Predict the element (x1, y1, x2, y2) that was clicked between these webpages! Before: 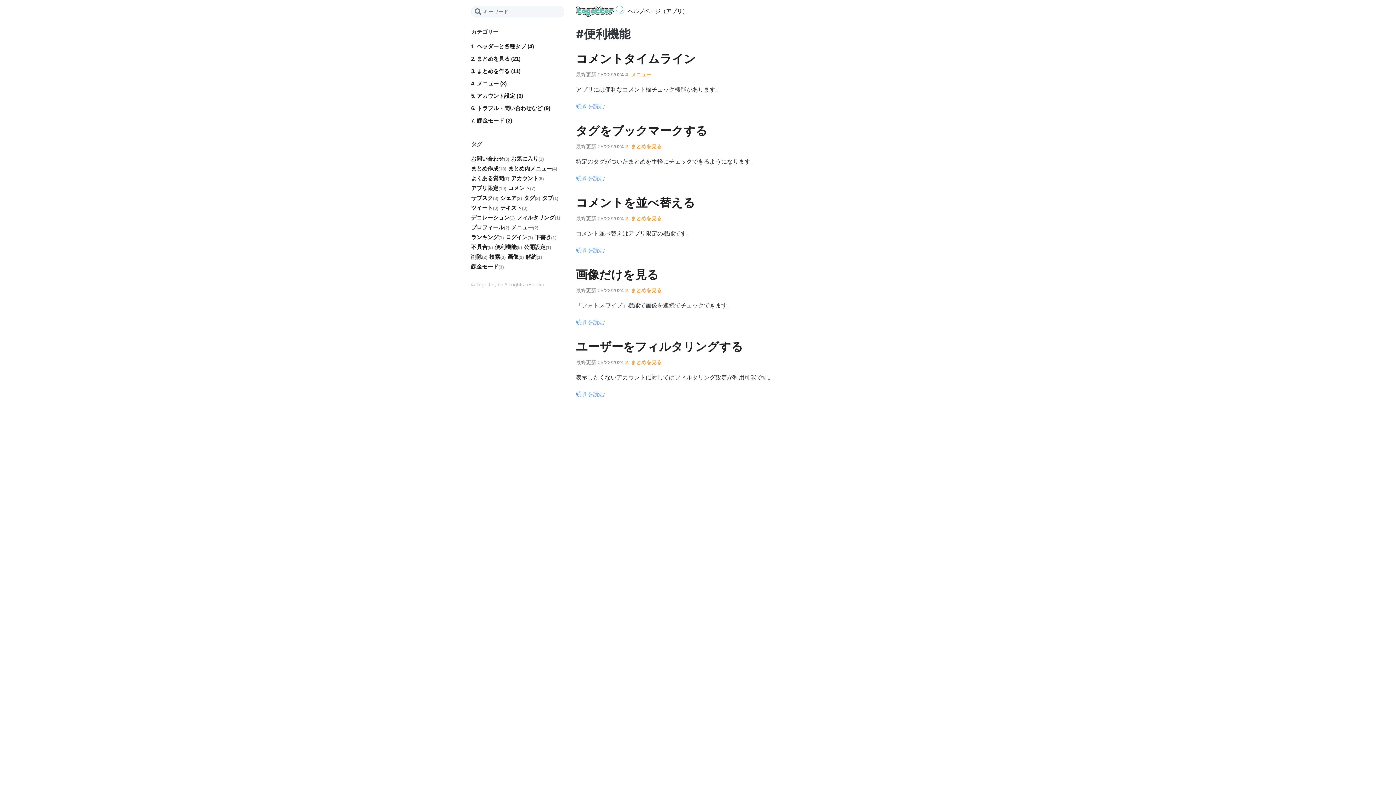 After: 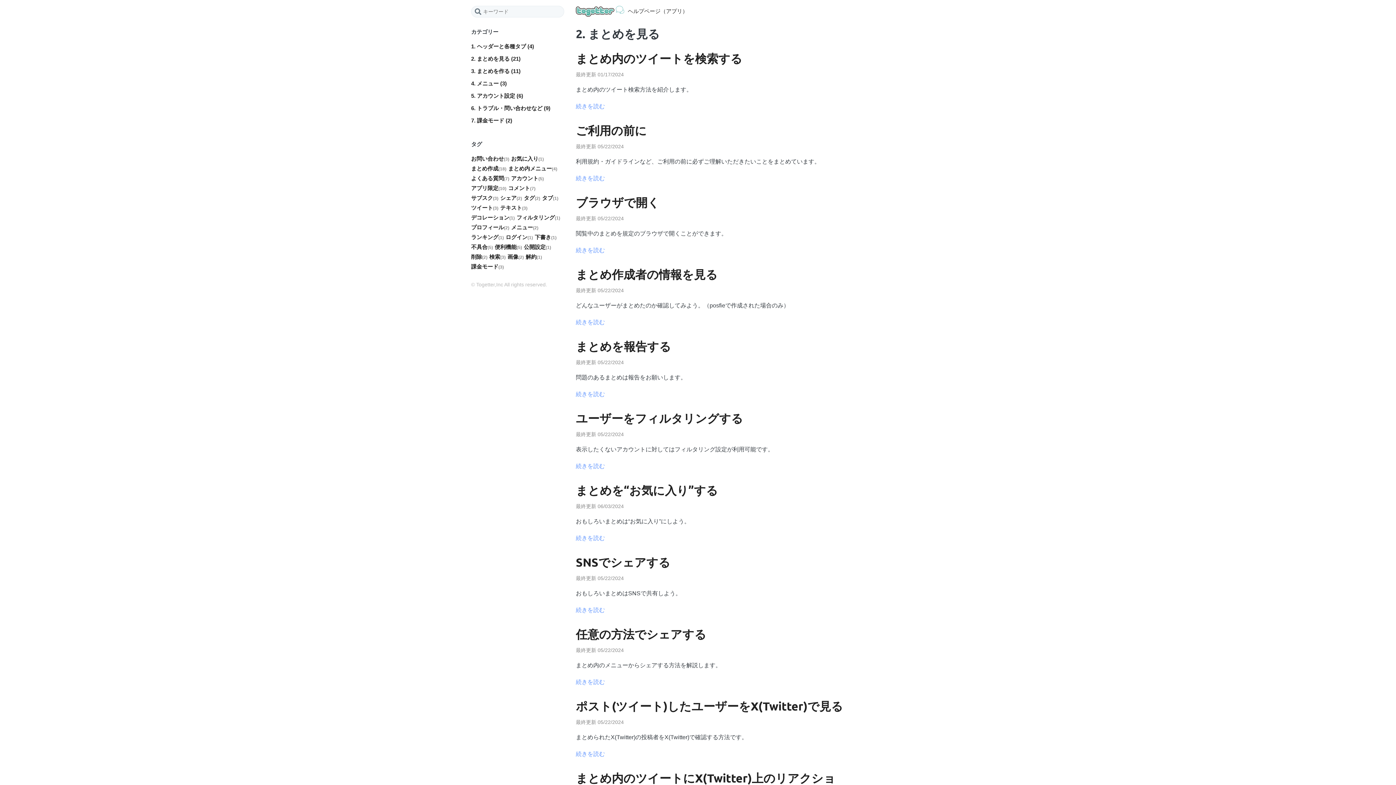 Action: label:  2. まとめを見る bbox: (624, 287, 661, 293)